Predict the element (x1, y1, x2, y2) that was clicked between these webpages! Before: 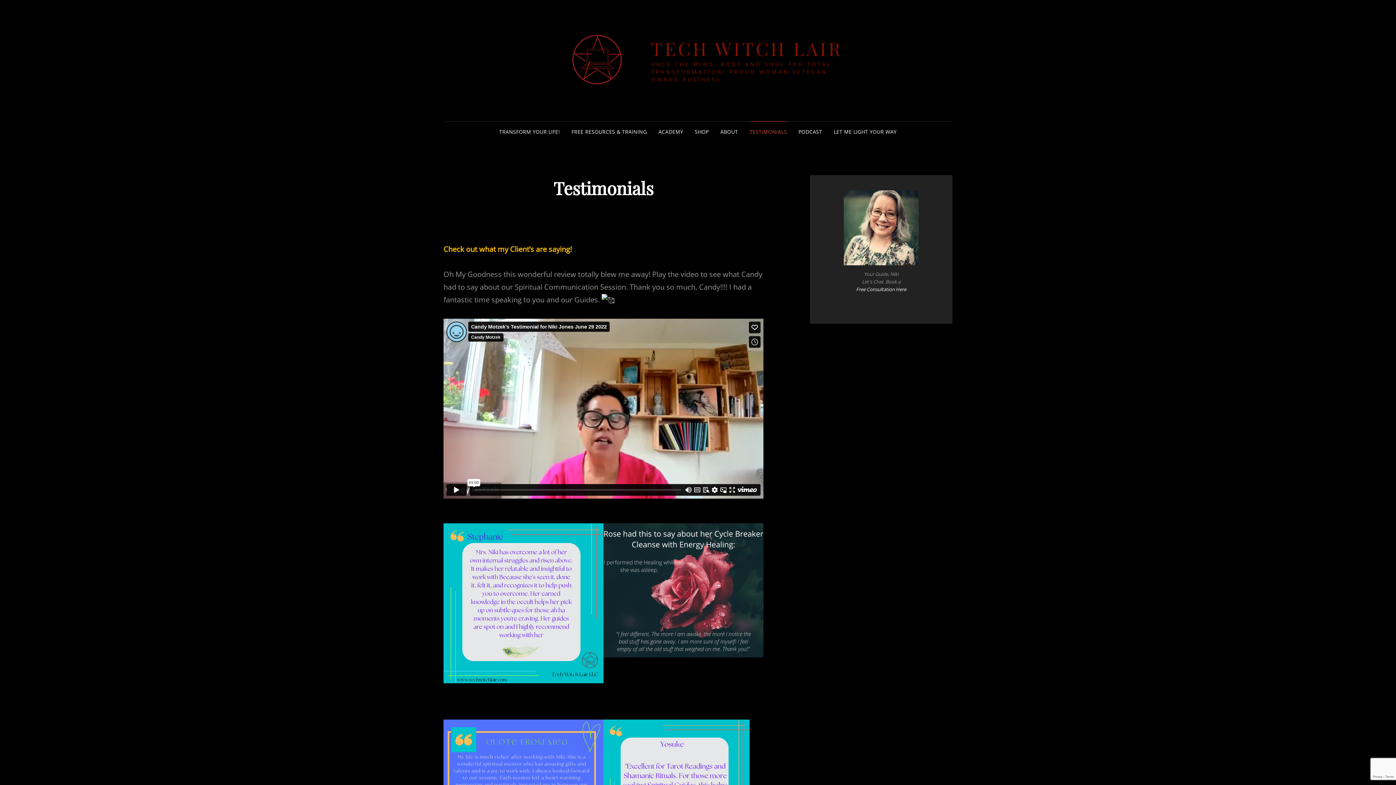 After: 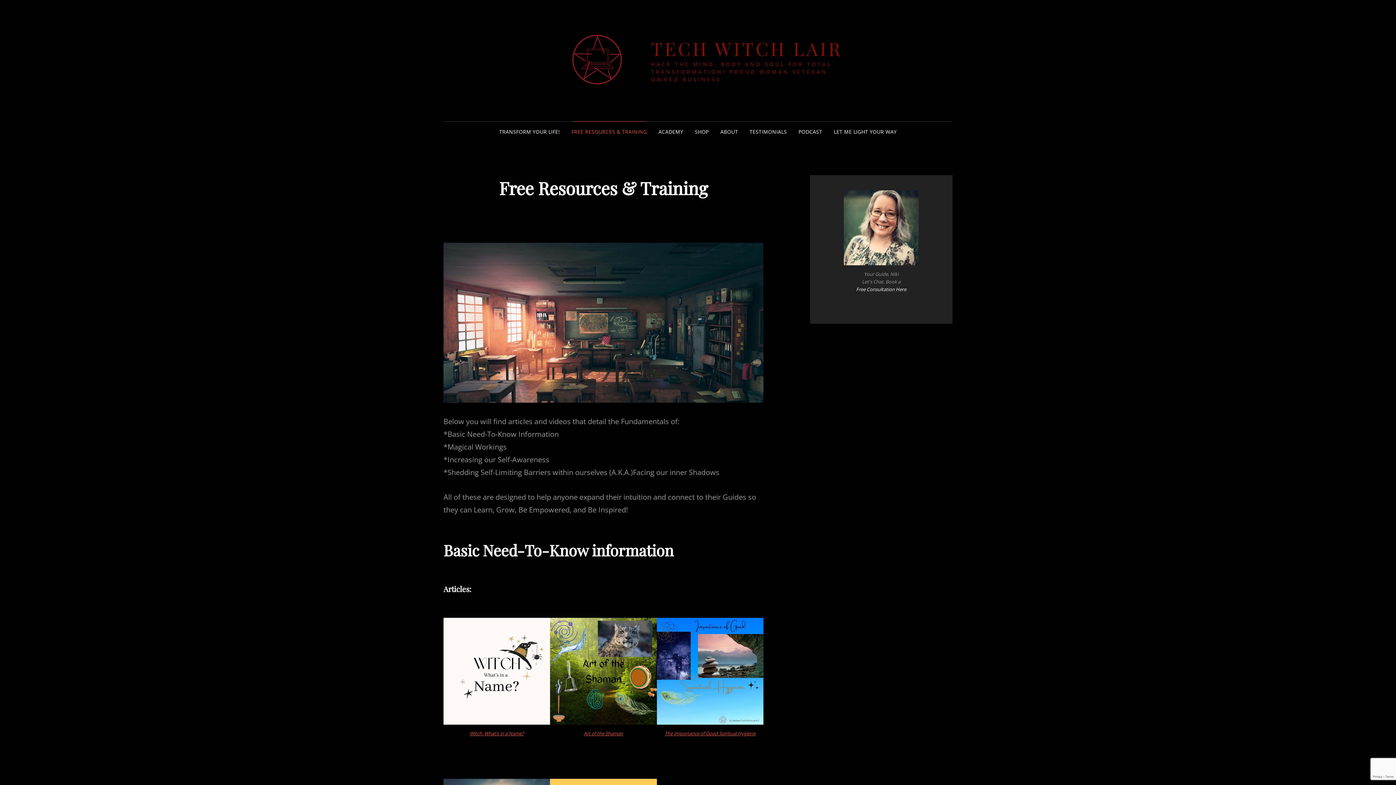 Action: bbox: (565, 121, 652, 142) label: FREE RESOURCES & TRAINING